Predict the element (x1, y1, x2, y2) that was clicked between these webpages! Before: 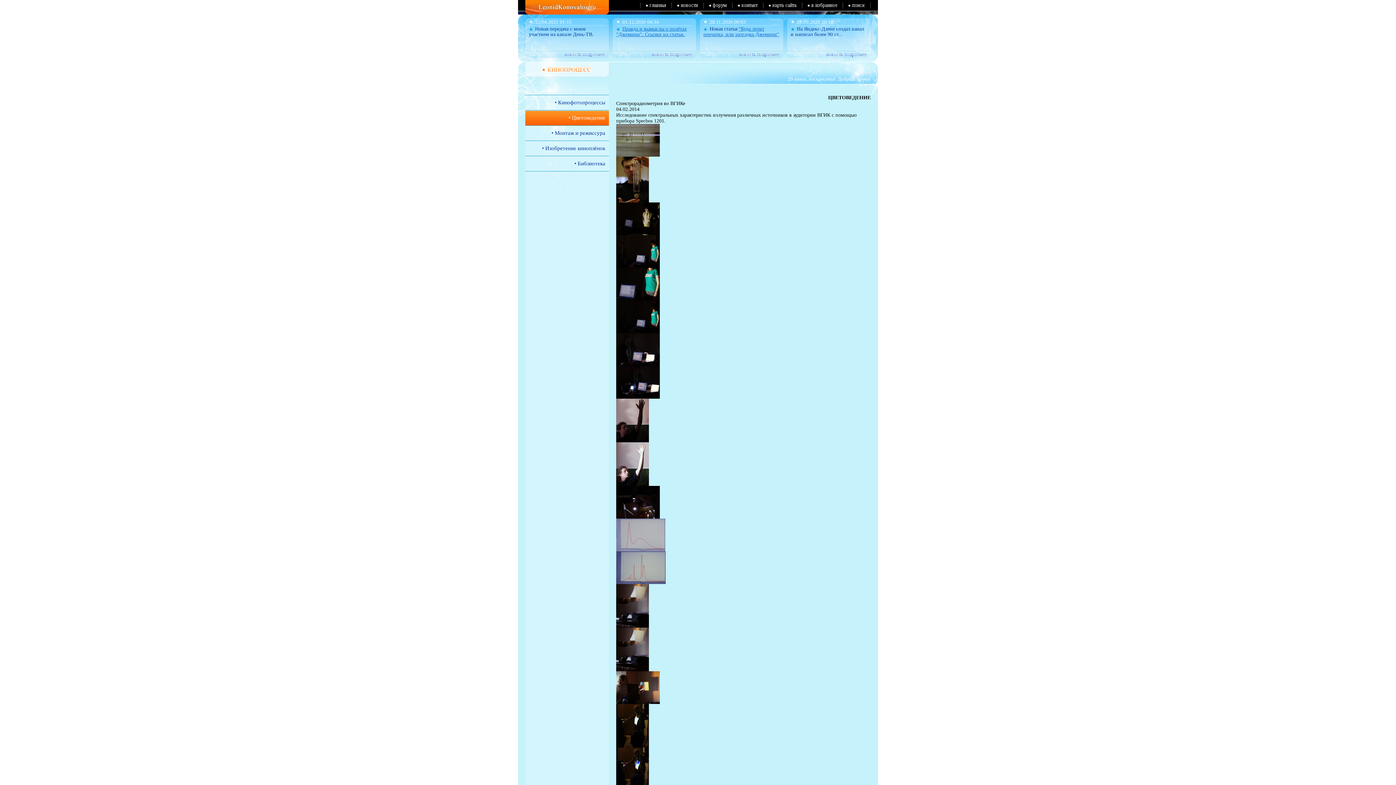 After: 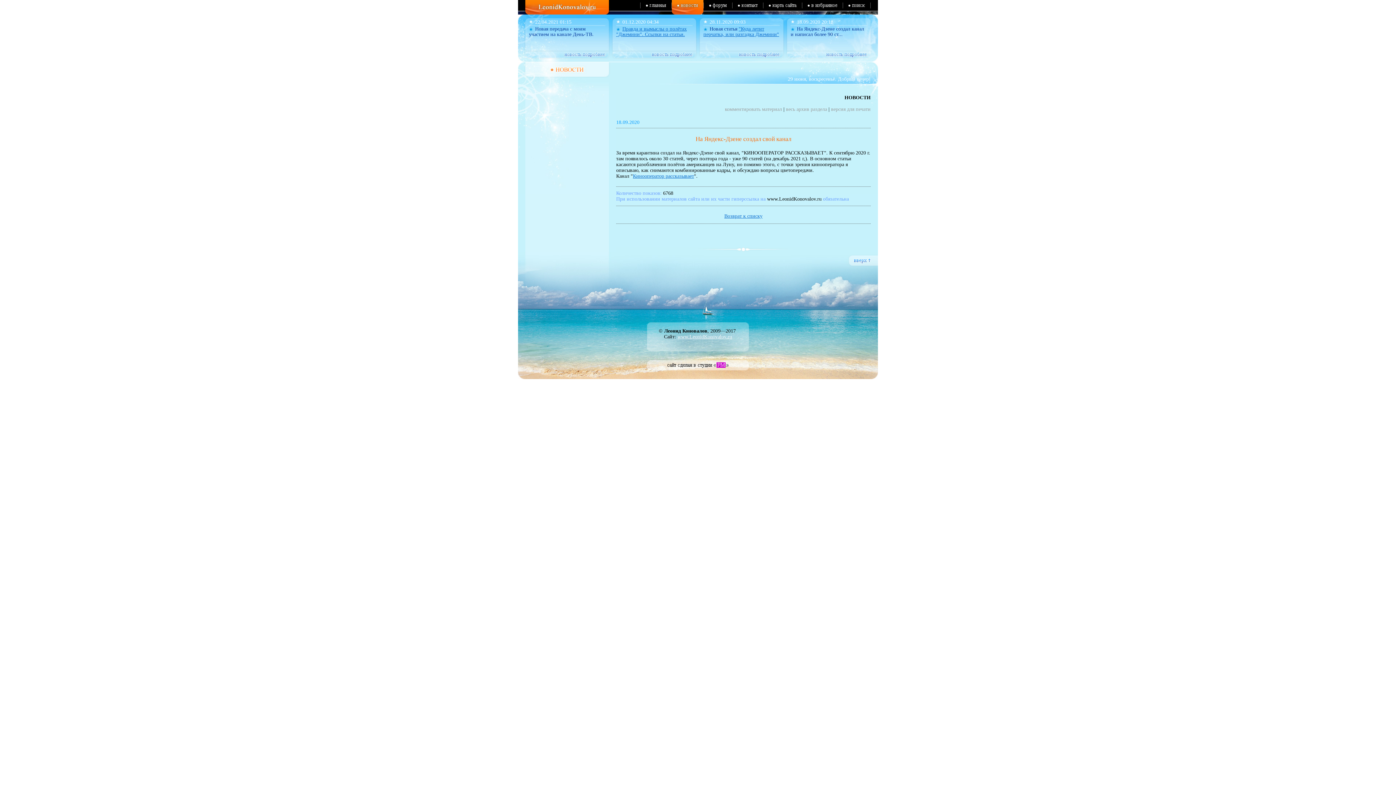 Action: bbox: (787, 53, 870, 59)